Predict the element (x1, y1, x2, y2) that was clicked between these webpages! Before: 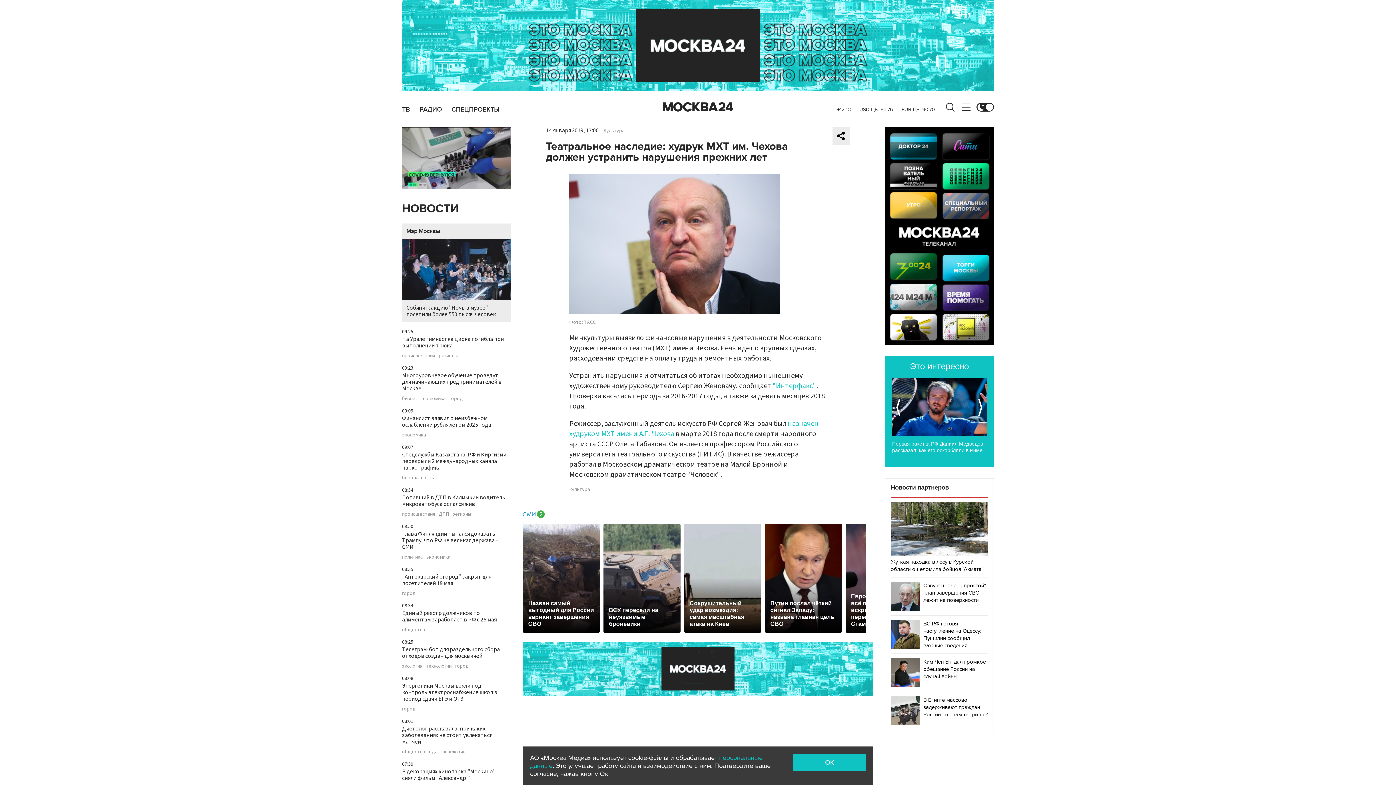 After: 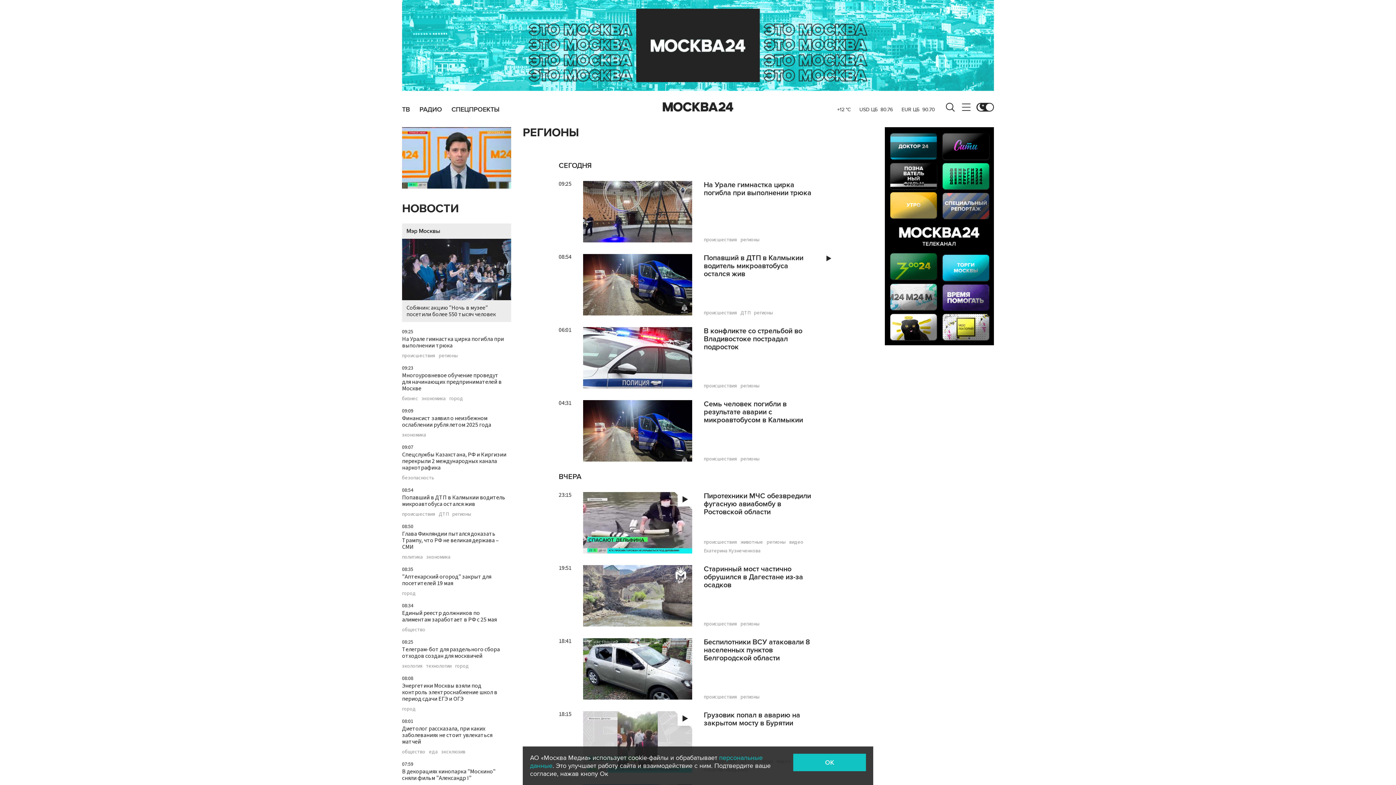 Action: bbox: (452, 512, 471, 517) label: регионы